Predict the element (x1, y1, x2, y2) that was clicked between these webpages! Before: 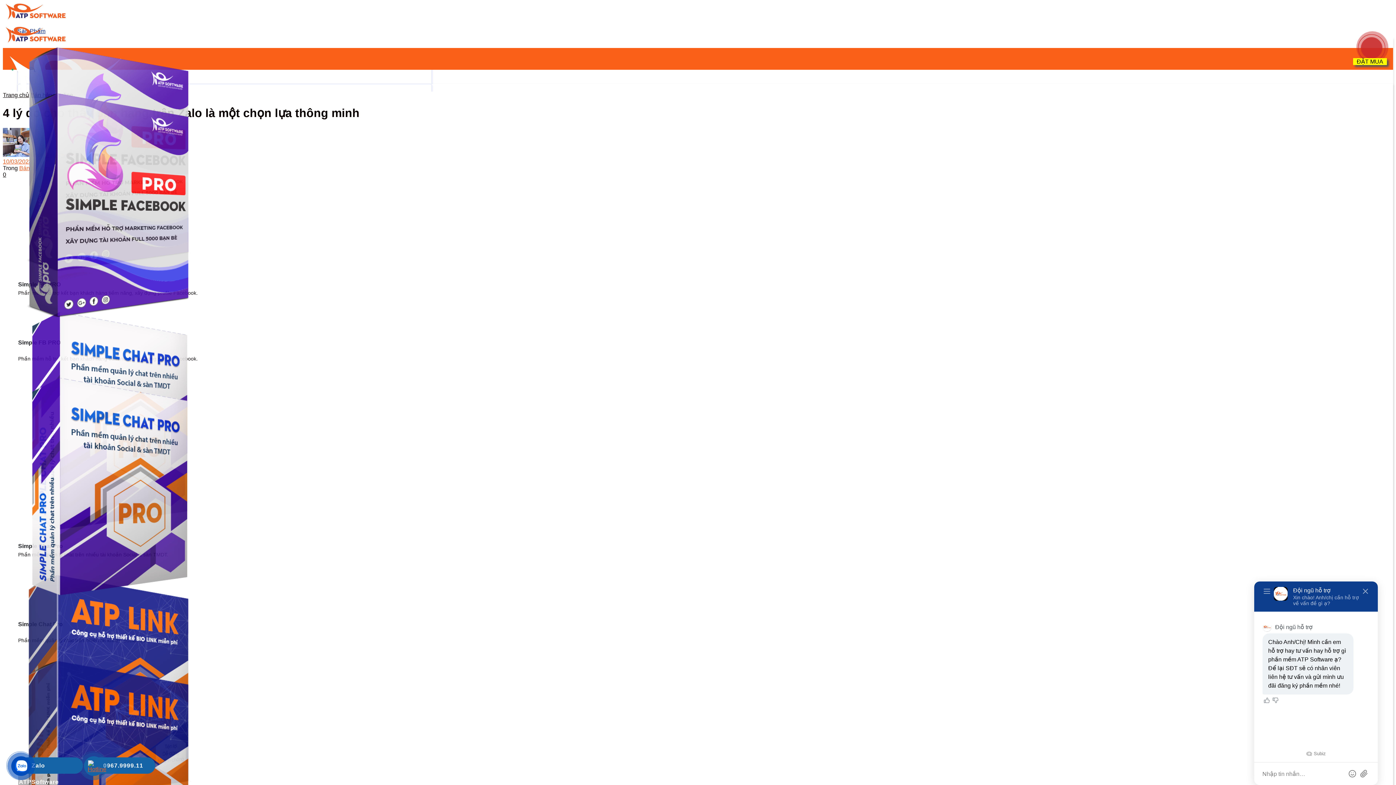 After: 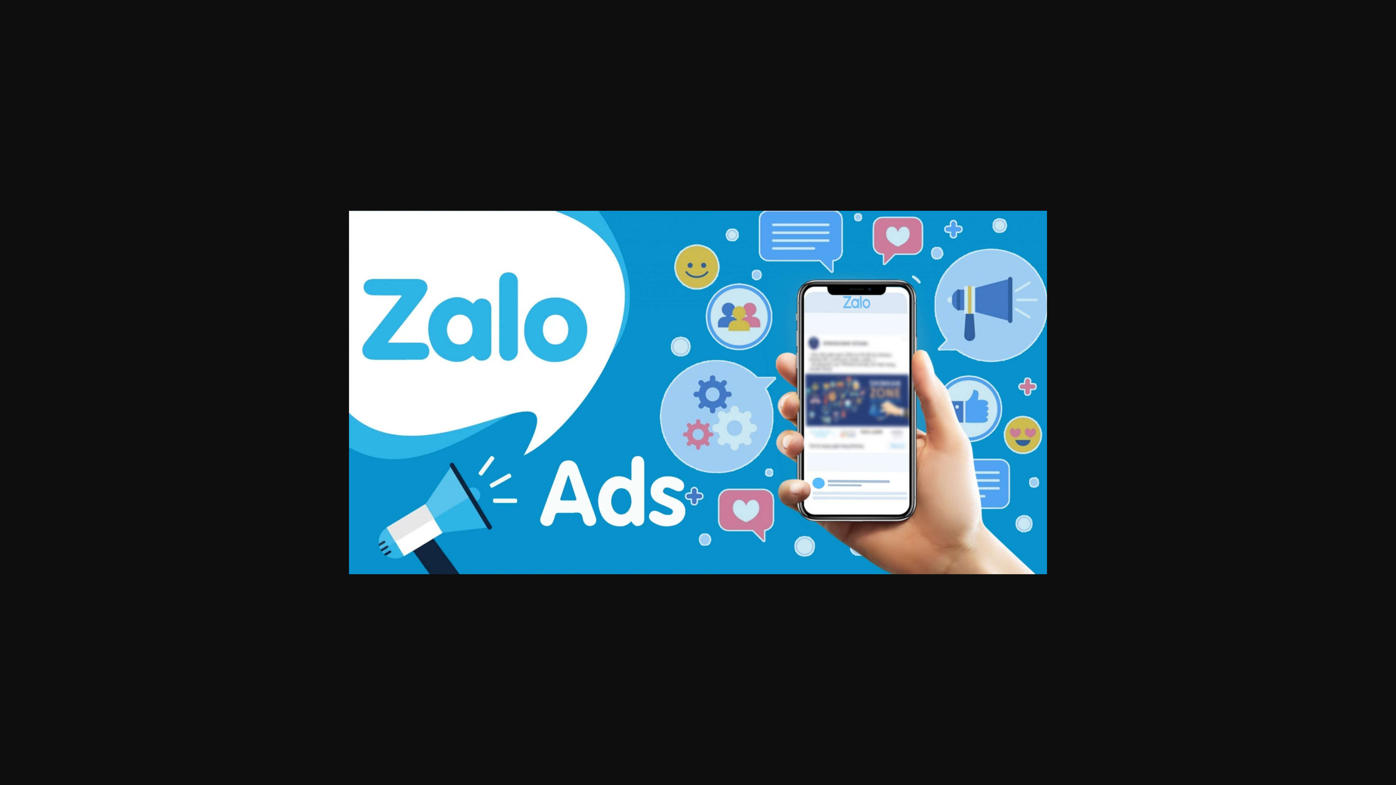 Action: bbox: (2, 178, 1393, 1082)